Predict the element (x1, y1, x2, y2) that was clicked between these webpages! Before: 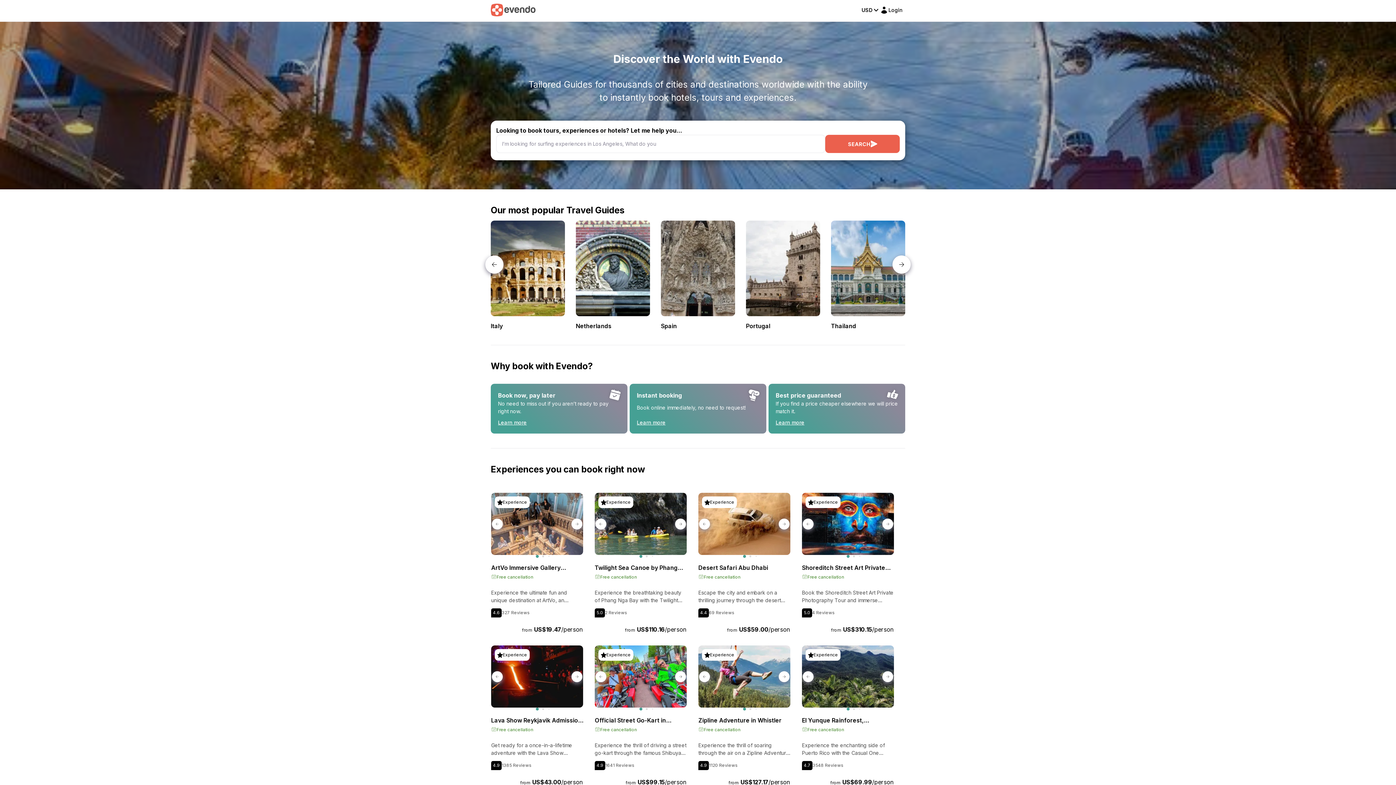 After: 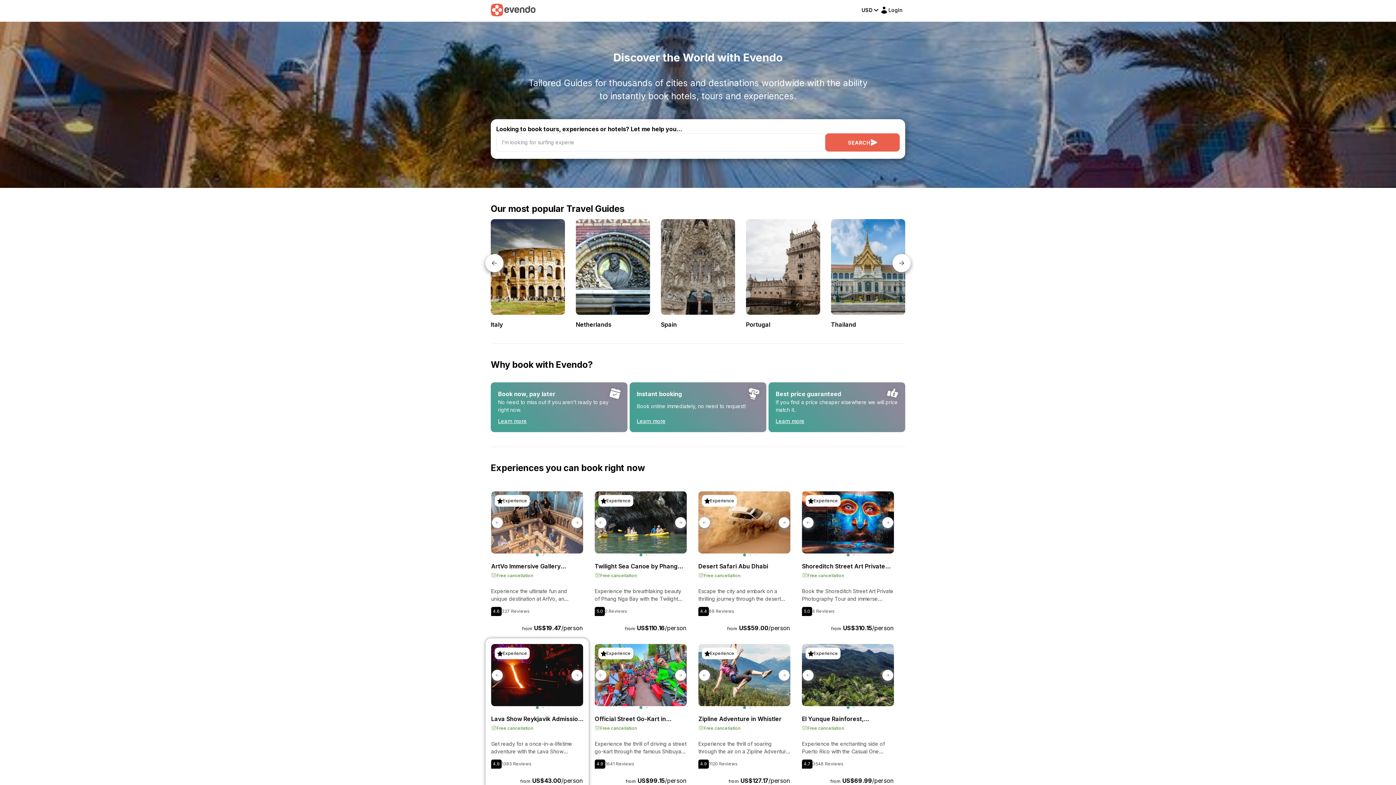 Action: label: Experience

Lava Show Reykjavik Admission Ticket - Optional Premium Upgrade

Free cancellation

Get ready for a once-in-a-lifetime adventure with the Lava Show Reykjavik! This is the only live lava show in the world, where you can witness the power and beauty of real molten lava up close in a safe and controlled environment. Prepare to be amazed as you experience a volcano eruption right before your eyes, with superheated lava pouring into a showroom filled with awe-struck spectators. This top-rated attraction has received numerous awards for its innovation and educational value, making it a must-see experience for any traveler. Choose between the Classic Experience or the Premium Experience for adults only, and get ready to feel the heat! With a total duration of 50 to 70 minutes, this unforgettable journey will leave you with memories to last a lifetime. Don't miss out on this truly unique and exhilarating adventure!

4.9
1385 Reviews

fromUS$43.00/person bbox: (491, 645, 583, 786)